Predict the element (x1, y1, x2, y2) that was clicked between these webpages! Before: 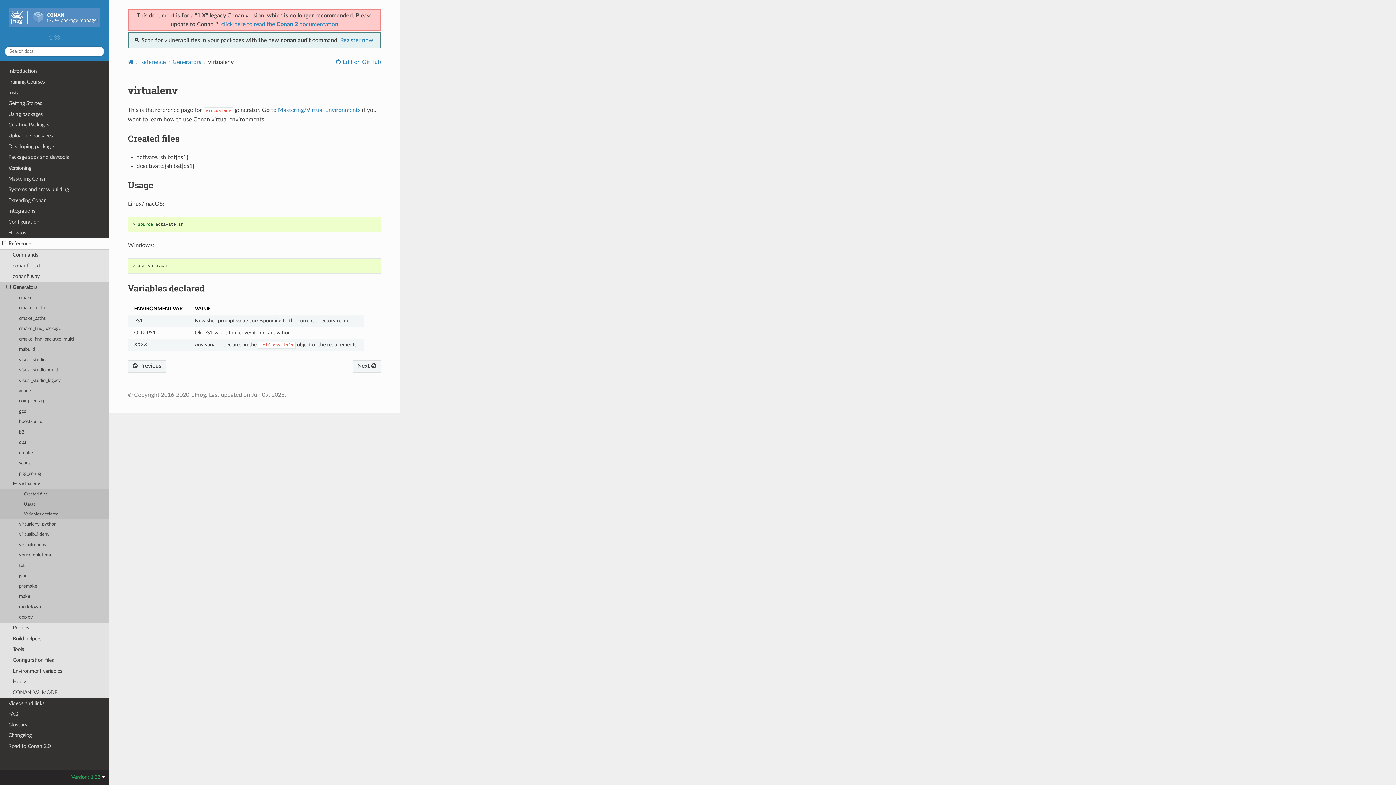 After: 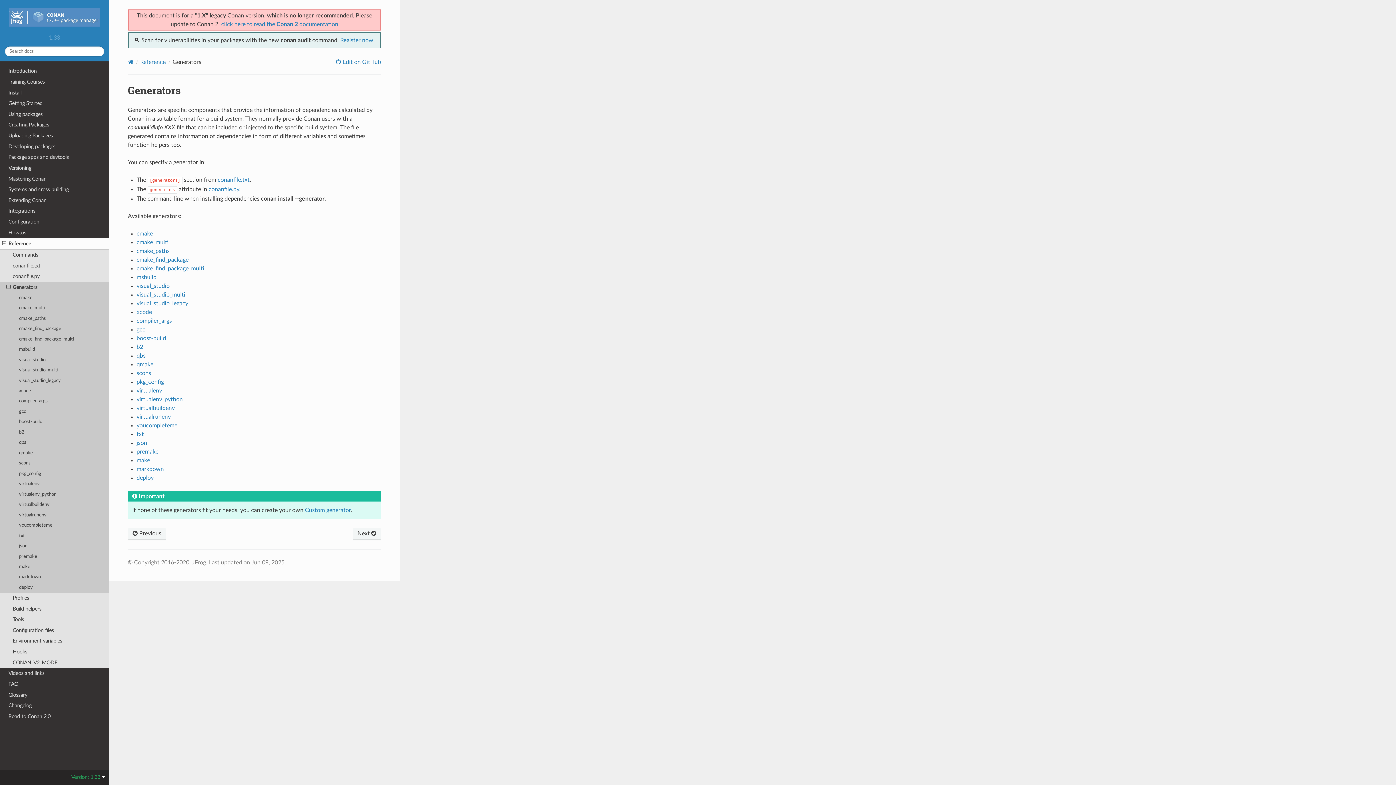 Action: label: Generators bbox: (0, 282, 109, 292)